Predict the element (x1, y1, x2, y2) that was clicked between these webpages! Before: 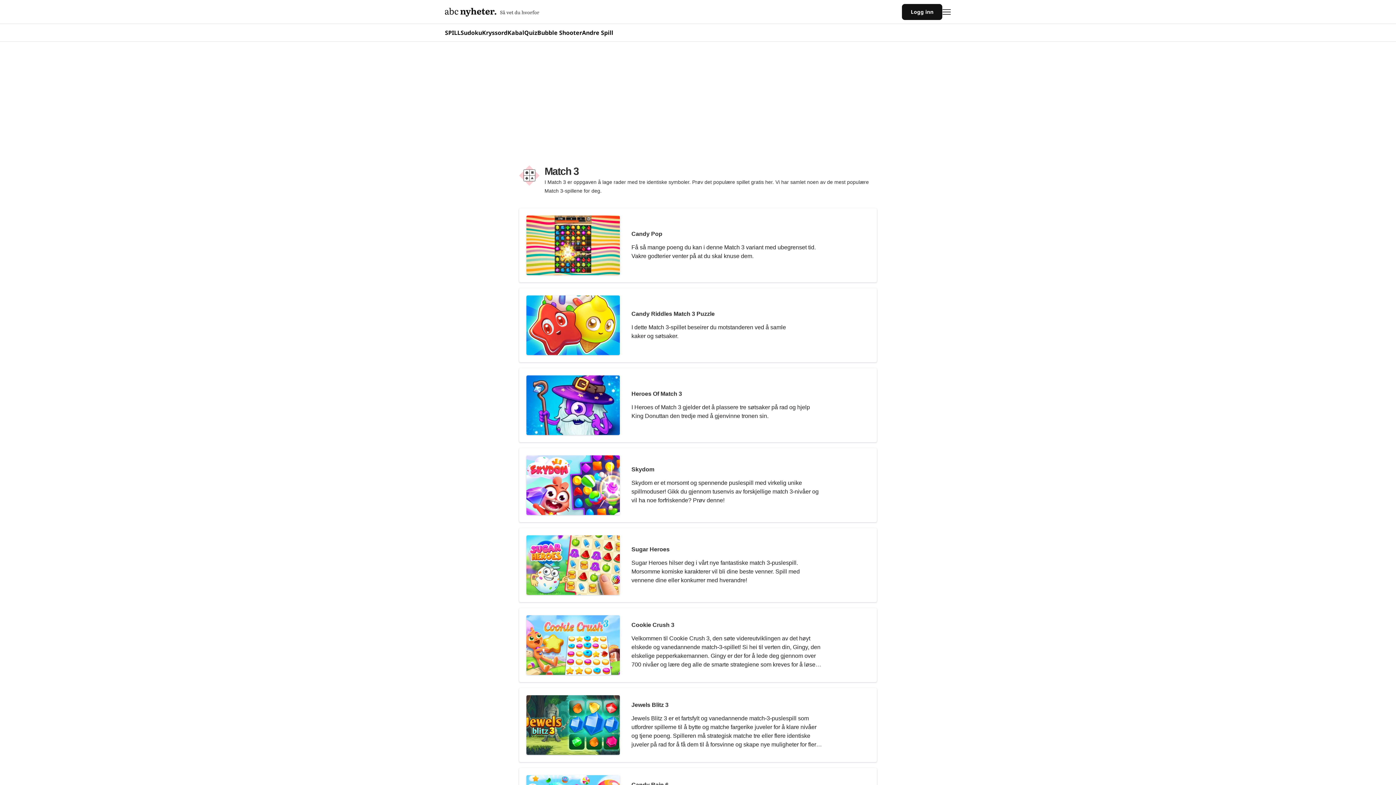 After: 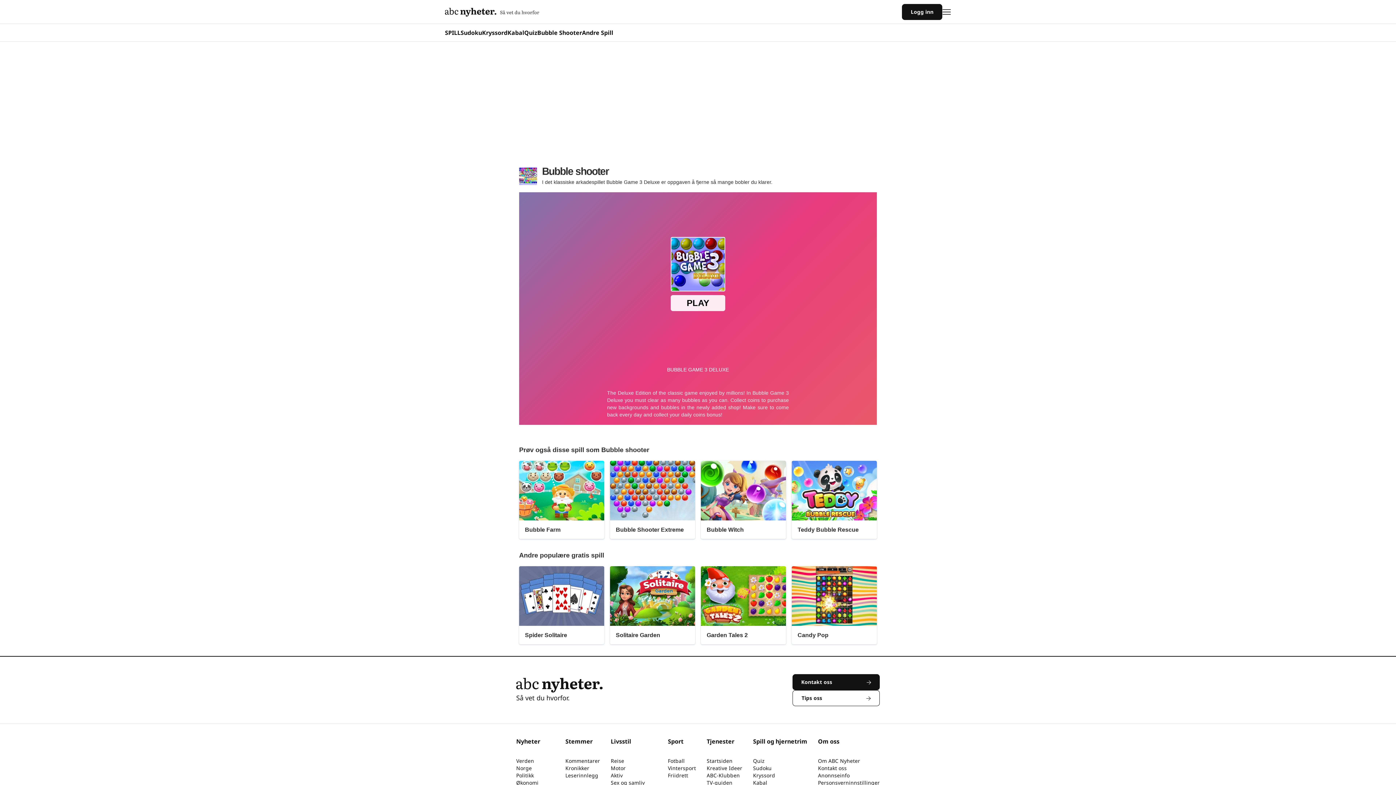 Action: bbox: (537, 24, 582, 41) label: Bubble Shooter